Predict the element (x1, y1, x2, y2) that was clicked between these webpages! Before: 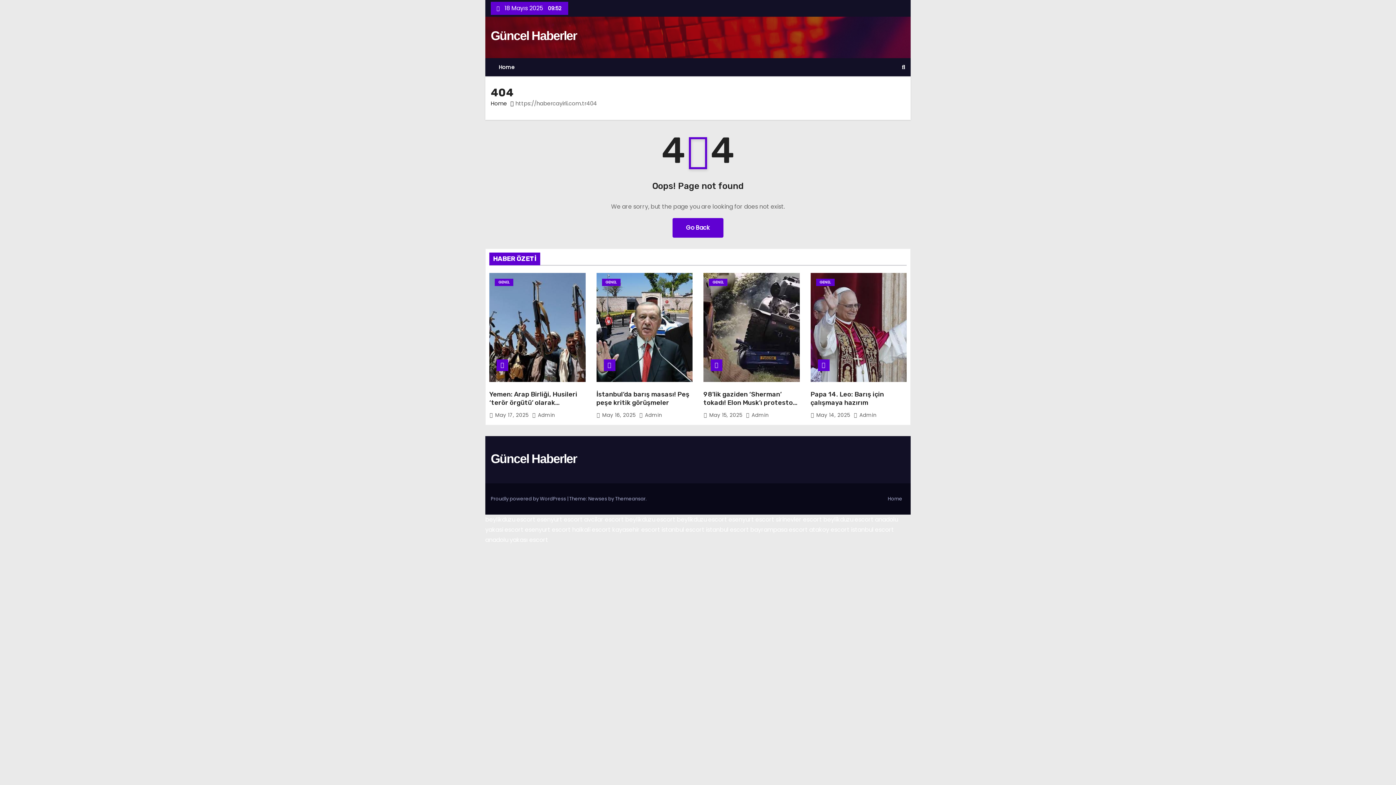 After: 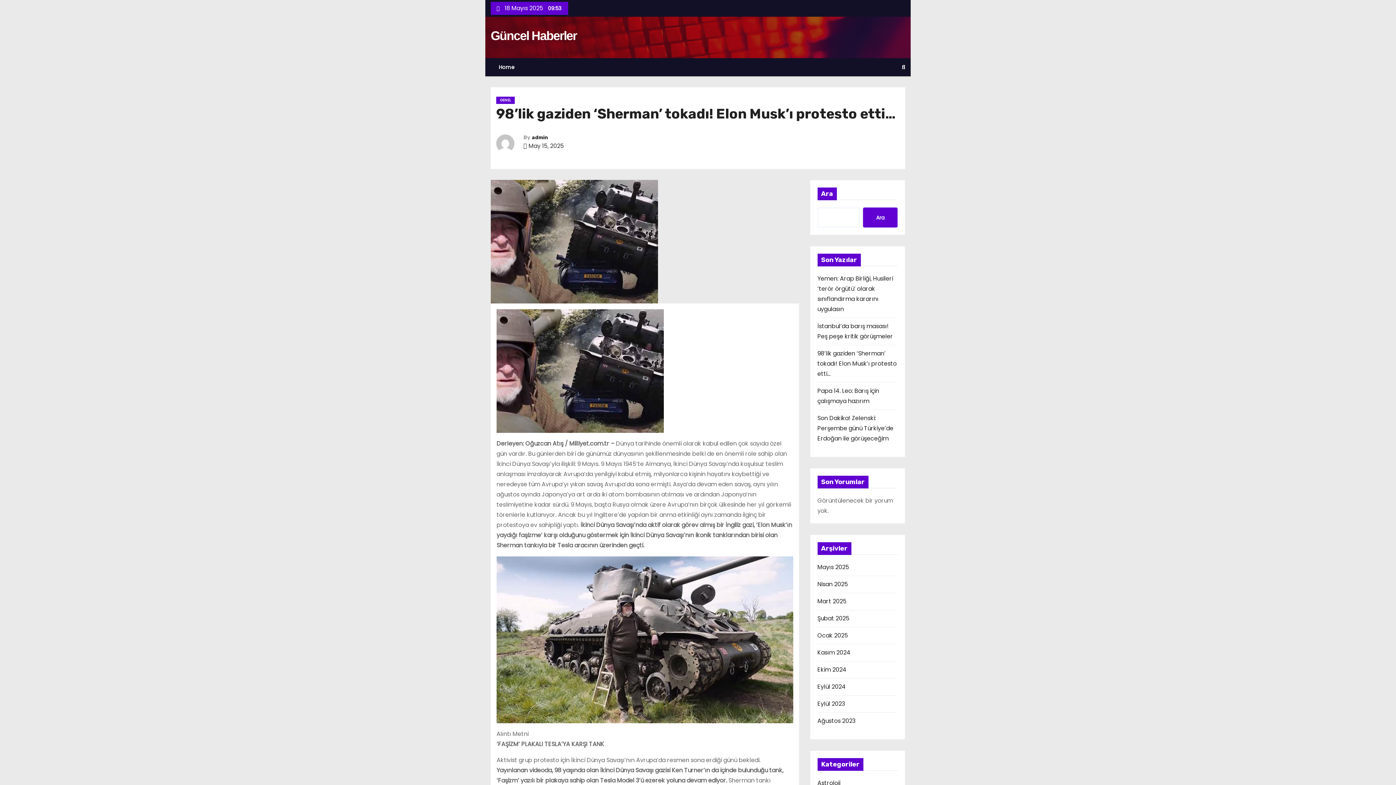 Action: bbox: (703, 273, 799, 382)